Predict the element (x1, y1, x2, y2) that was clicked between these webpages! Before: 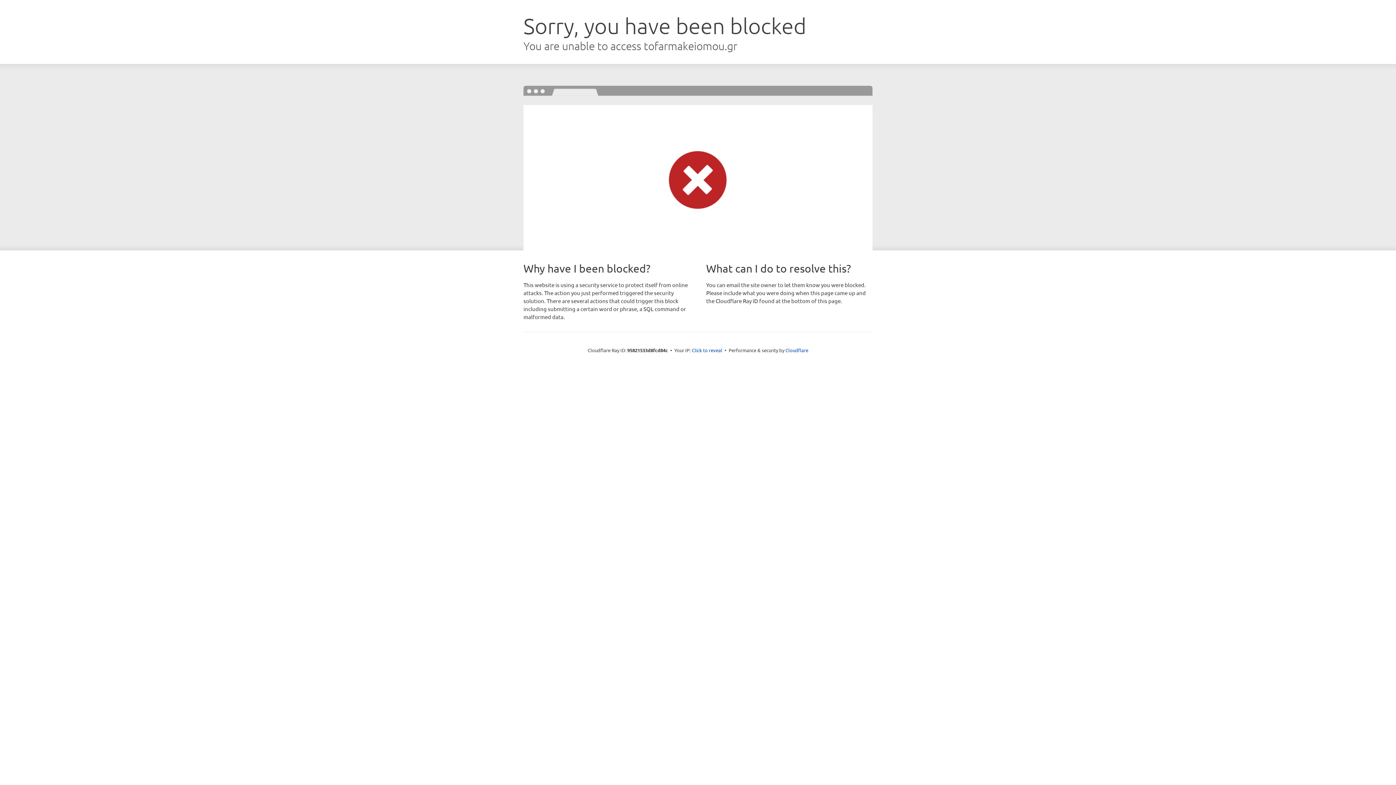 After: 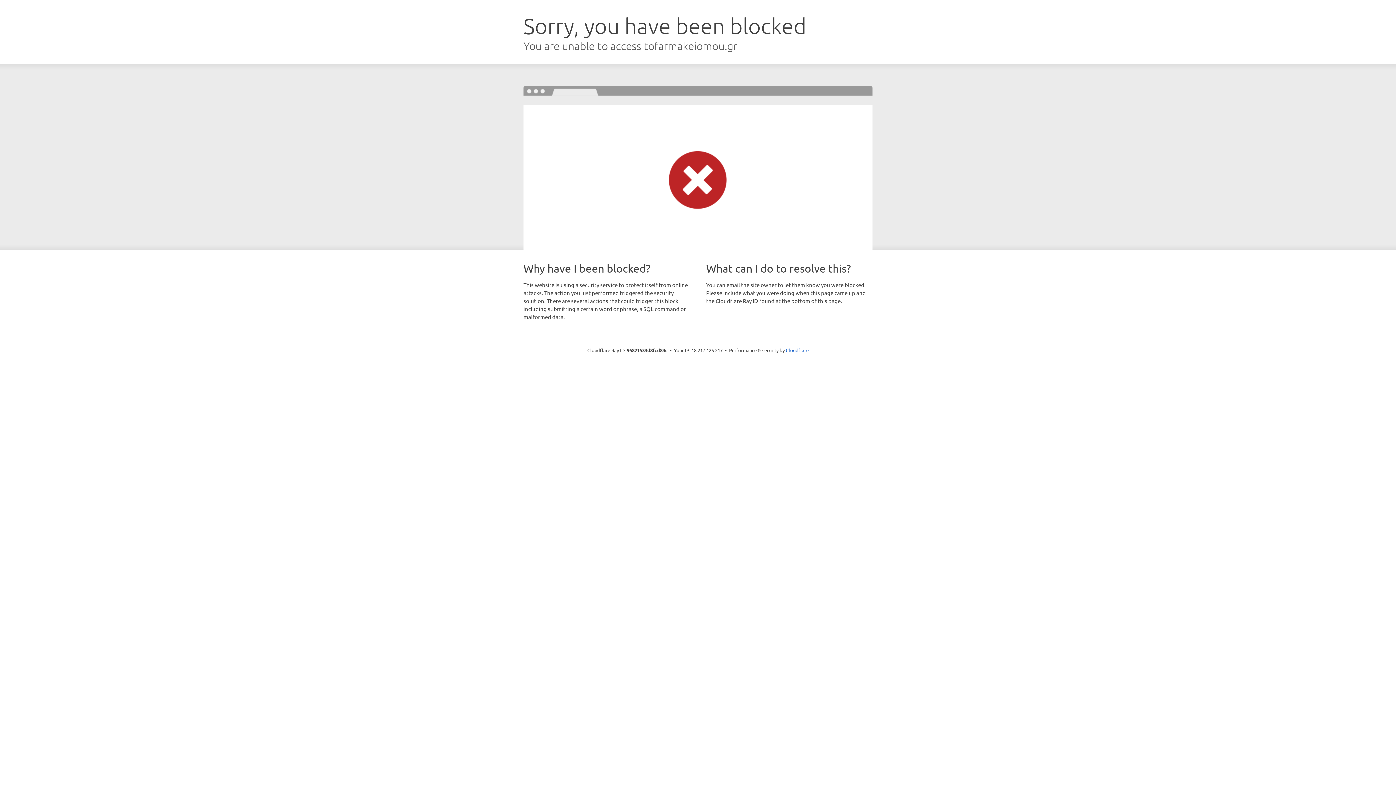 Action: label: Click to reveal bbox: (692, 346, 722, 353)